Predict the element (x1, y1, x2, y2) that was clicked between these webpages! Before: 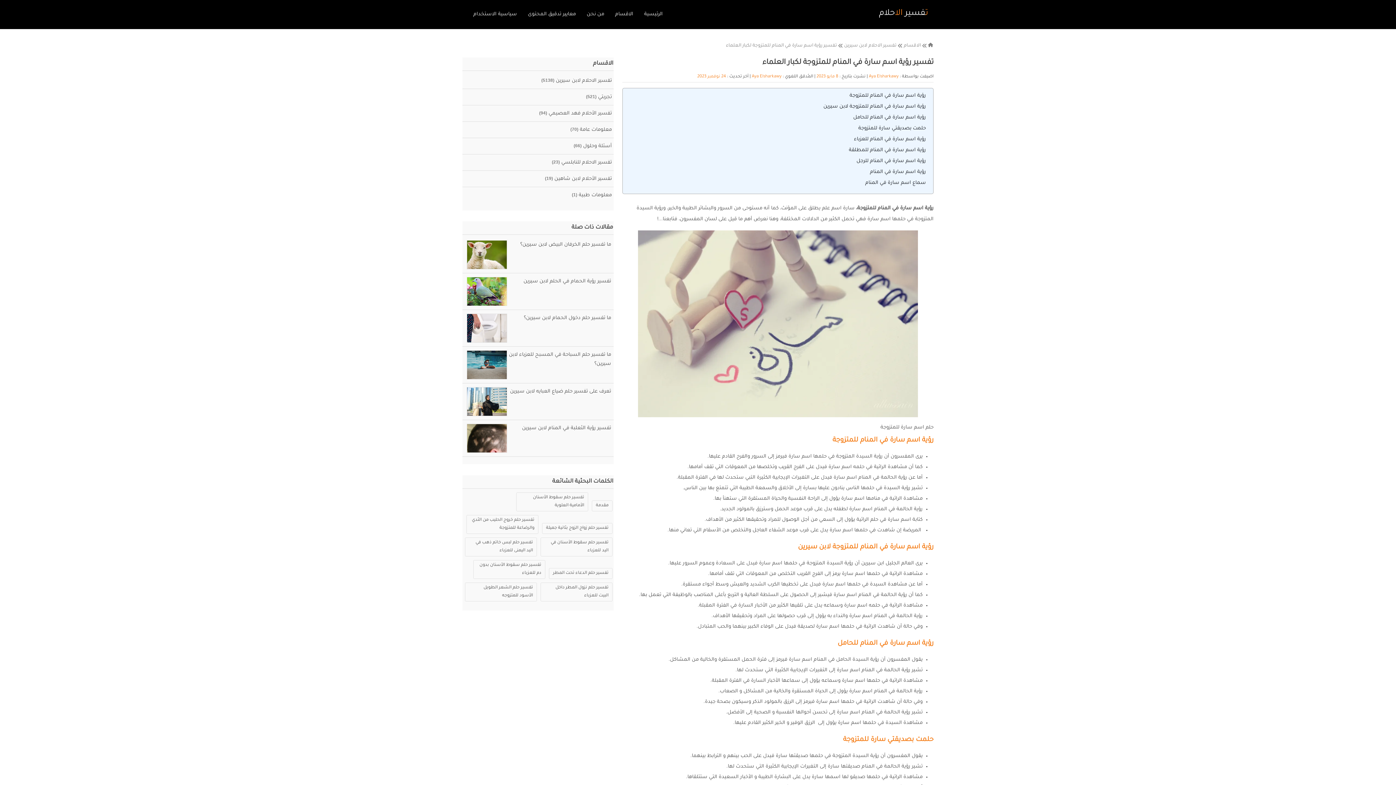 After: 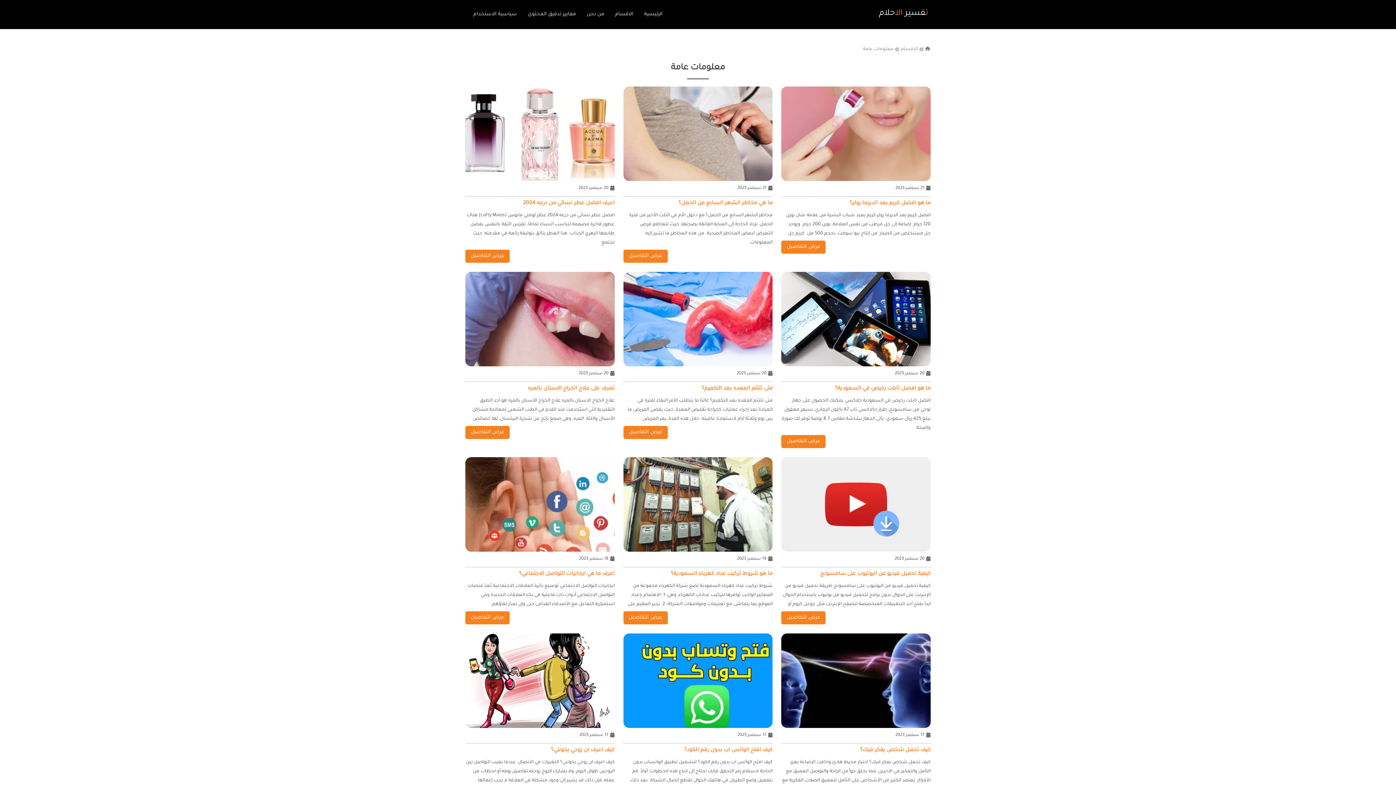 Action: label: معلومات عامة (70) bbox: (462, 121, 613, 137)